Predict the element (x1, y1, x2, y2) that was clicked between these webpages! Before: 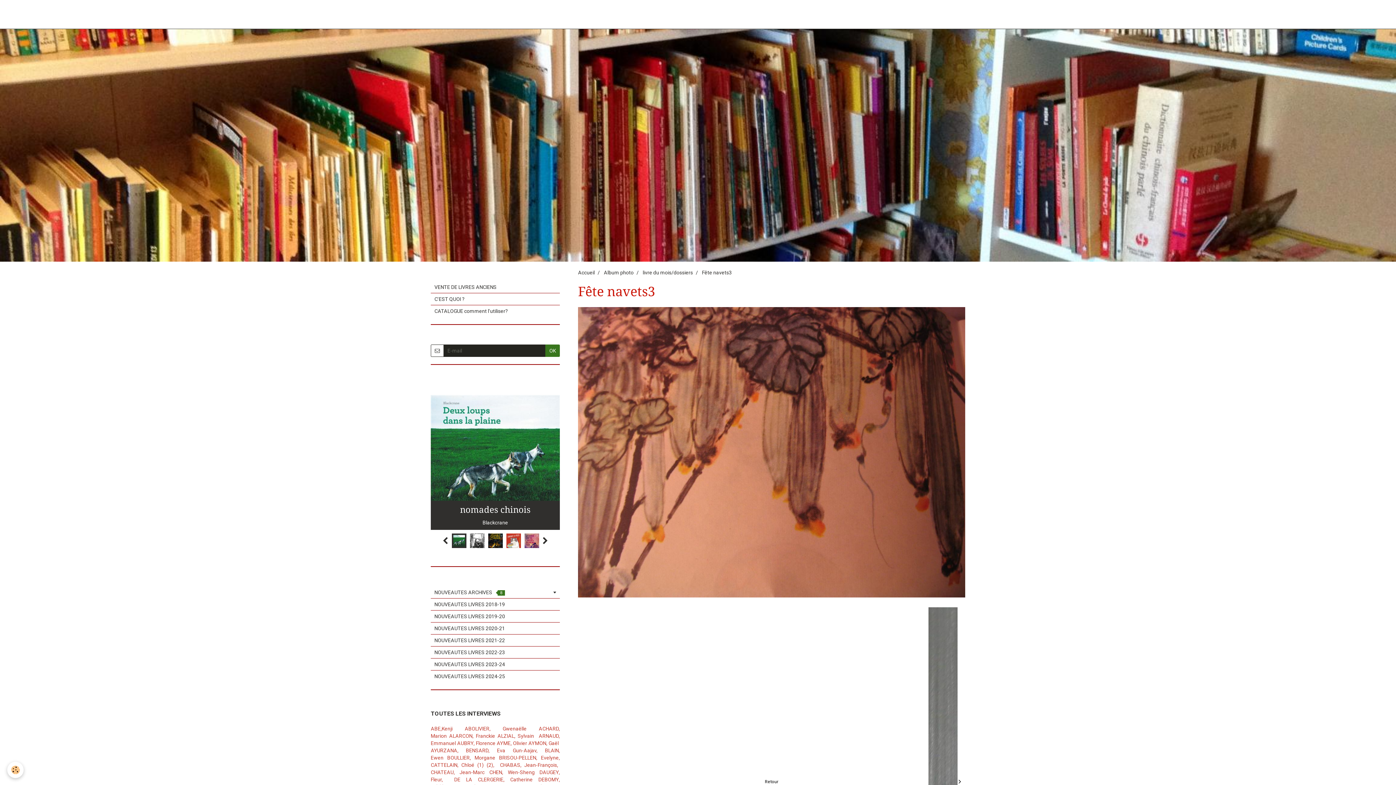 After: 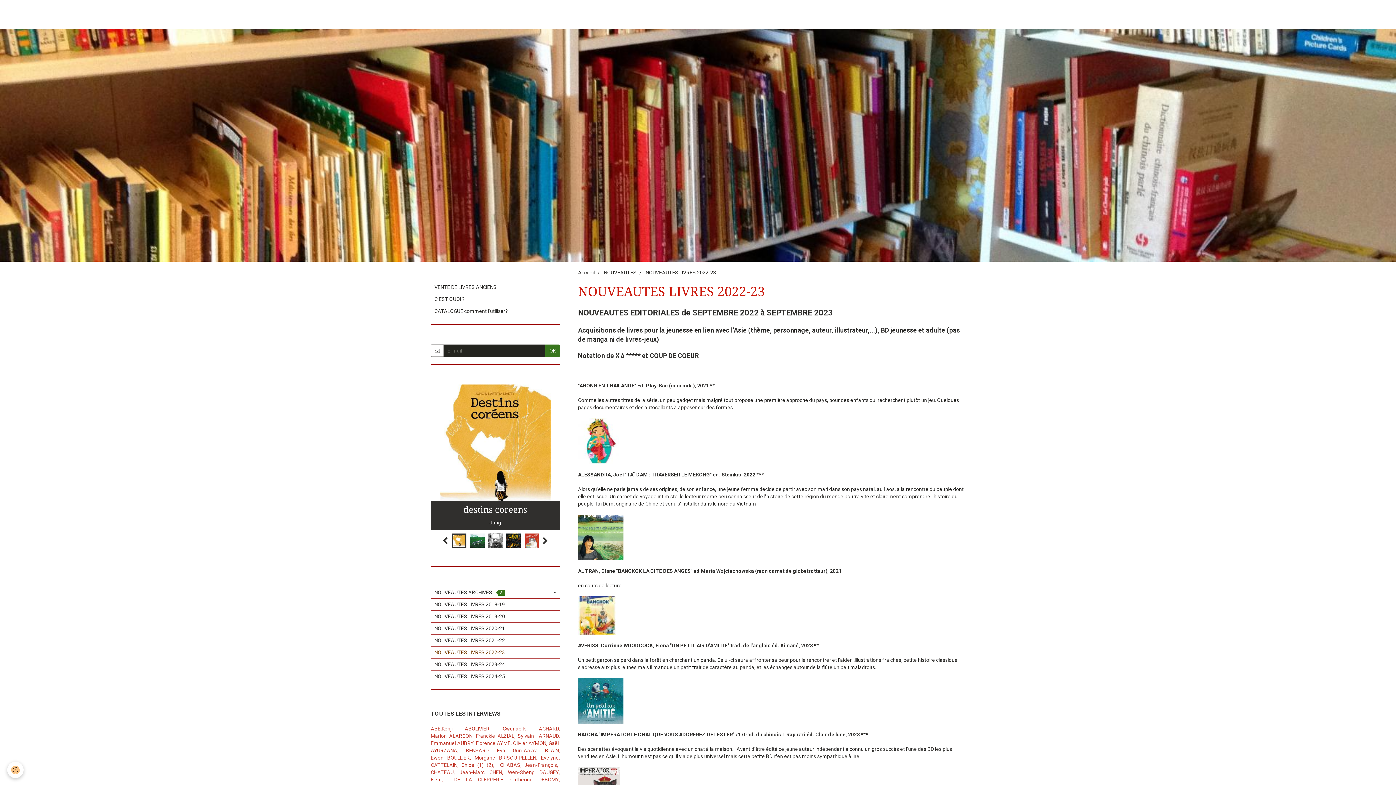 Action: label: NOUVEAUTES LIVRES 2022-23 bbox: (430, 646, 560, 658)